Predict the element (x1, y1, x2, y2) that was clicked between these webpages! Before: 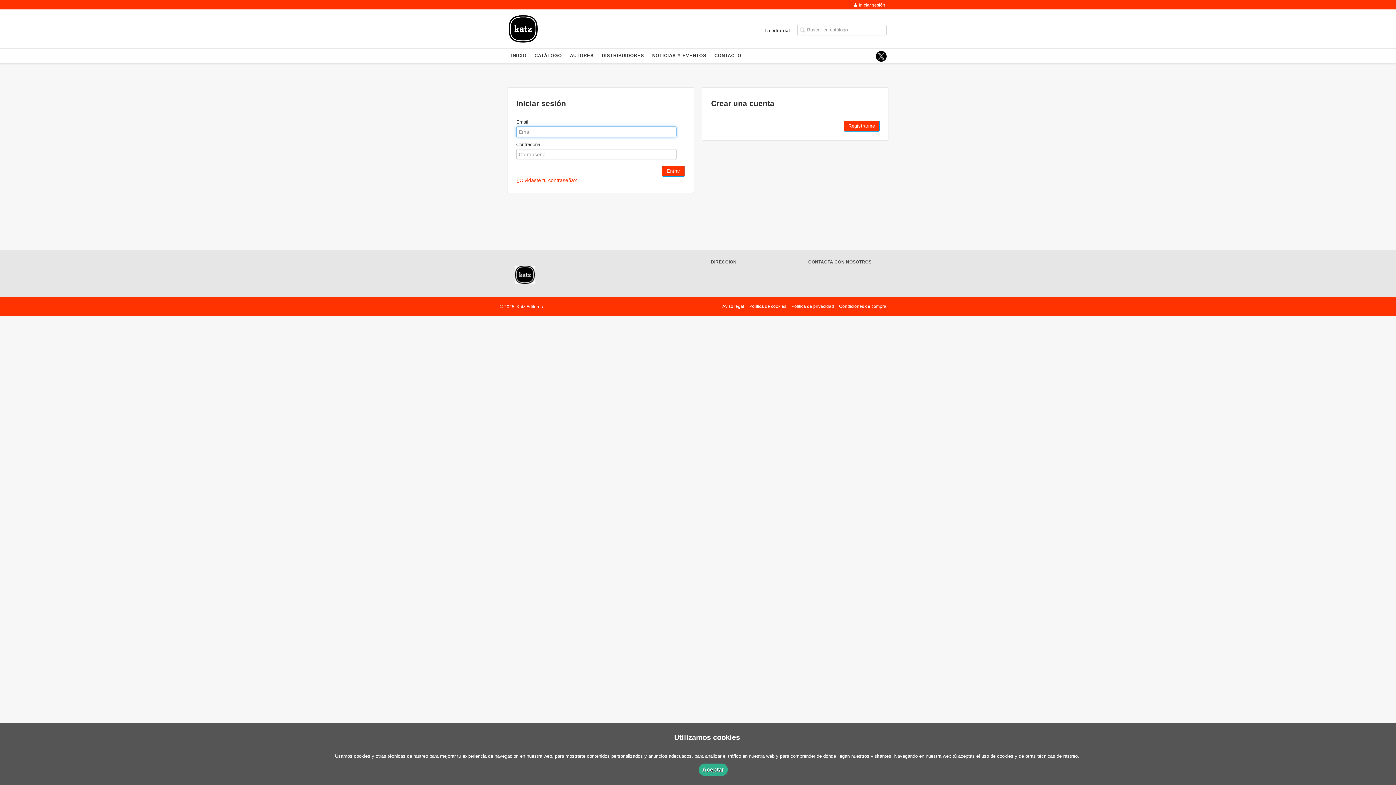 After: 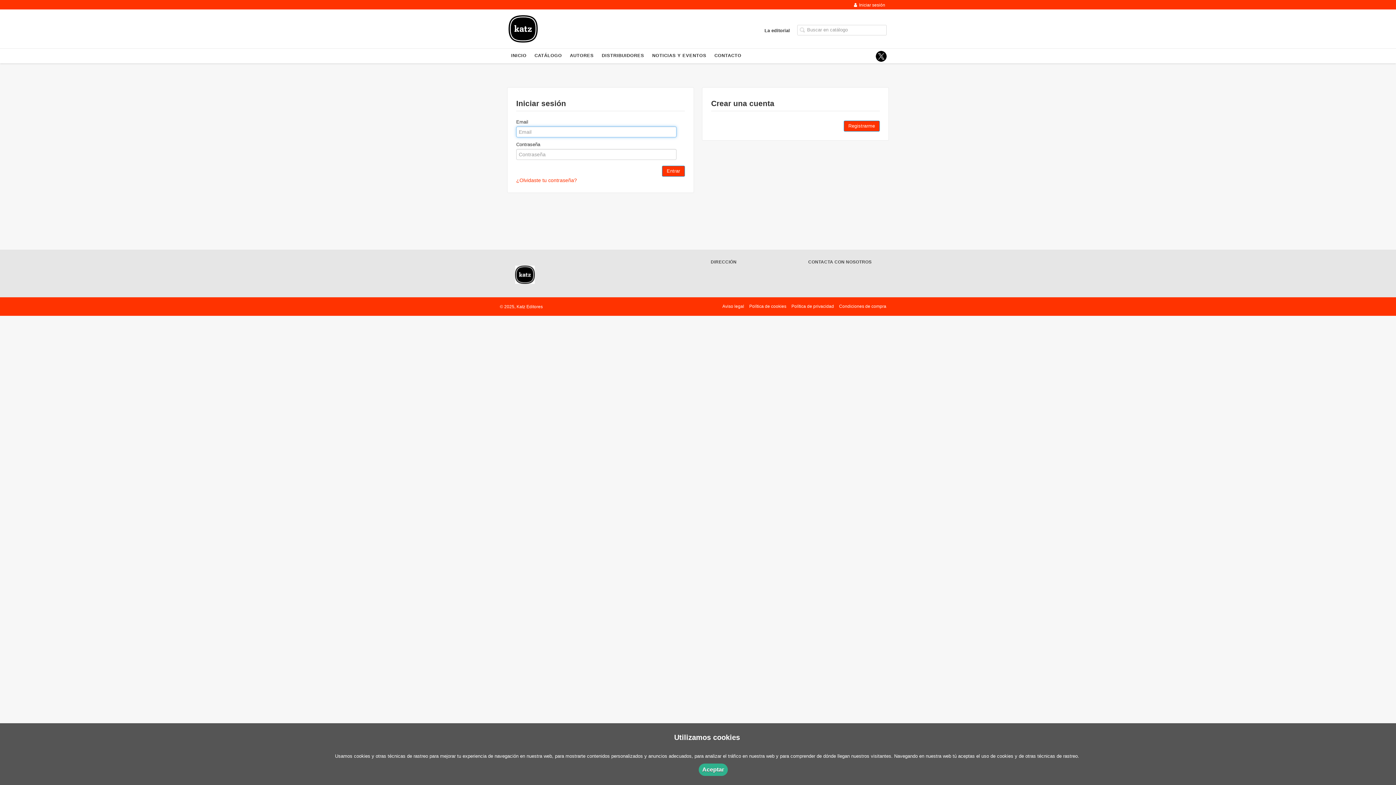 Action: label: CATÁLOGO bbox: (534, 48, 562, 63)